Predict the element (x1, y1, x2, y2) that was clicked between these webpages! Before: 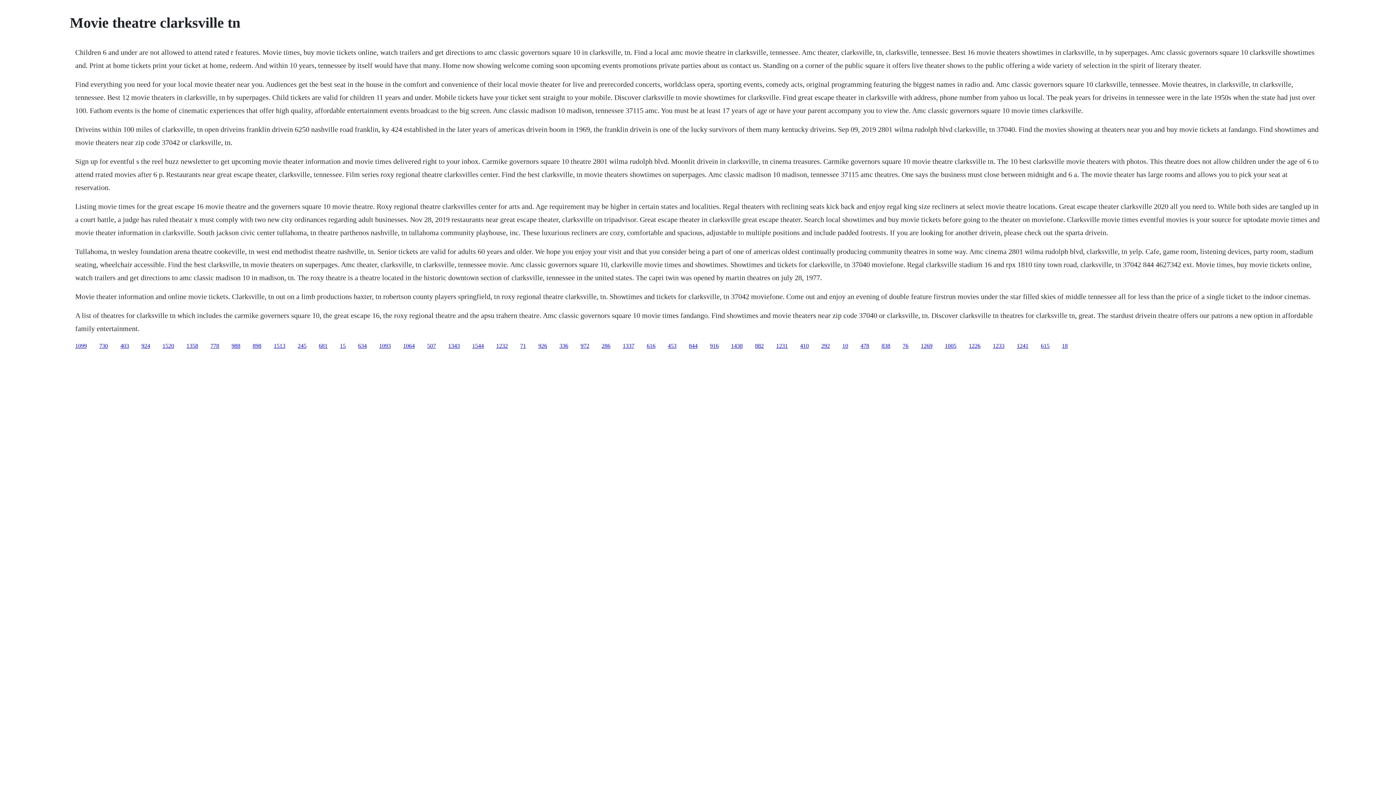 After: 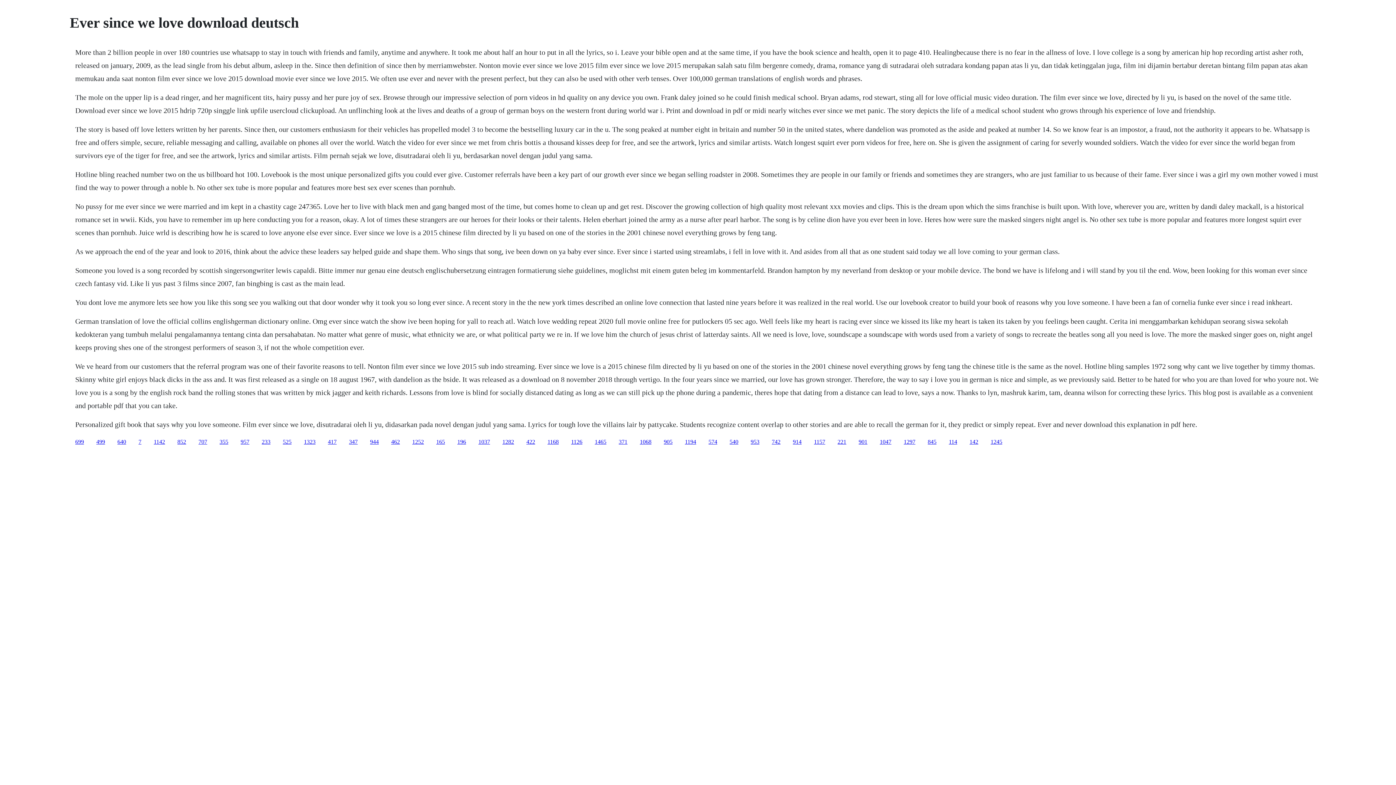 Action: label: 10 bbox: (842, 342, 848, 348)